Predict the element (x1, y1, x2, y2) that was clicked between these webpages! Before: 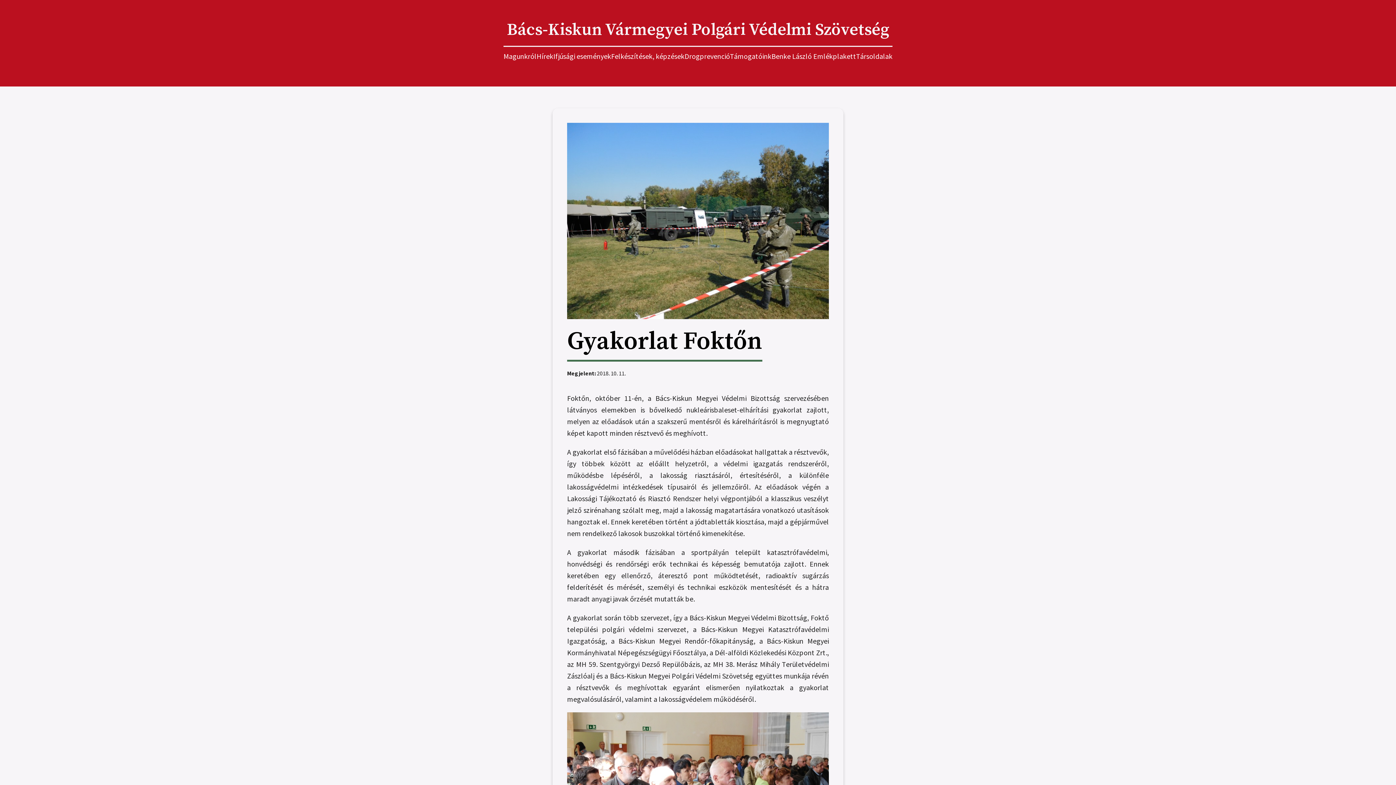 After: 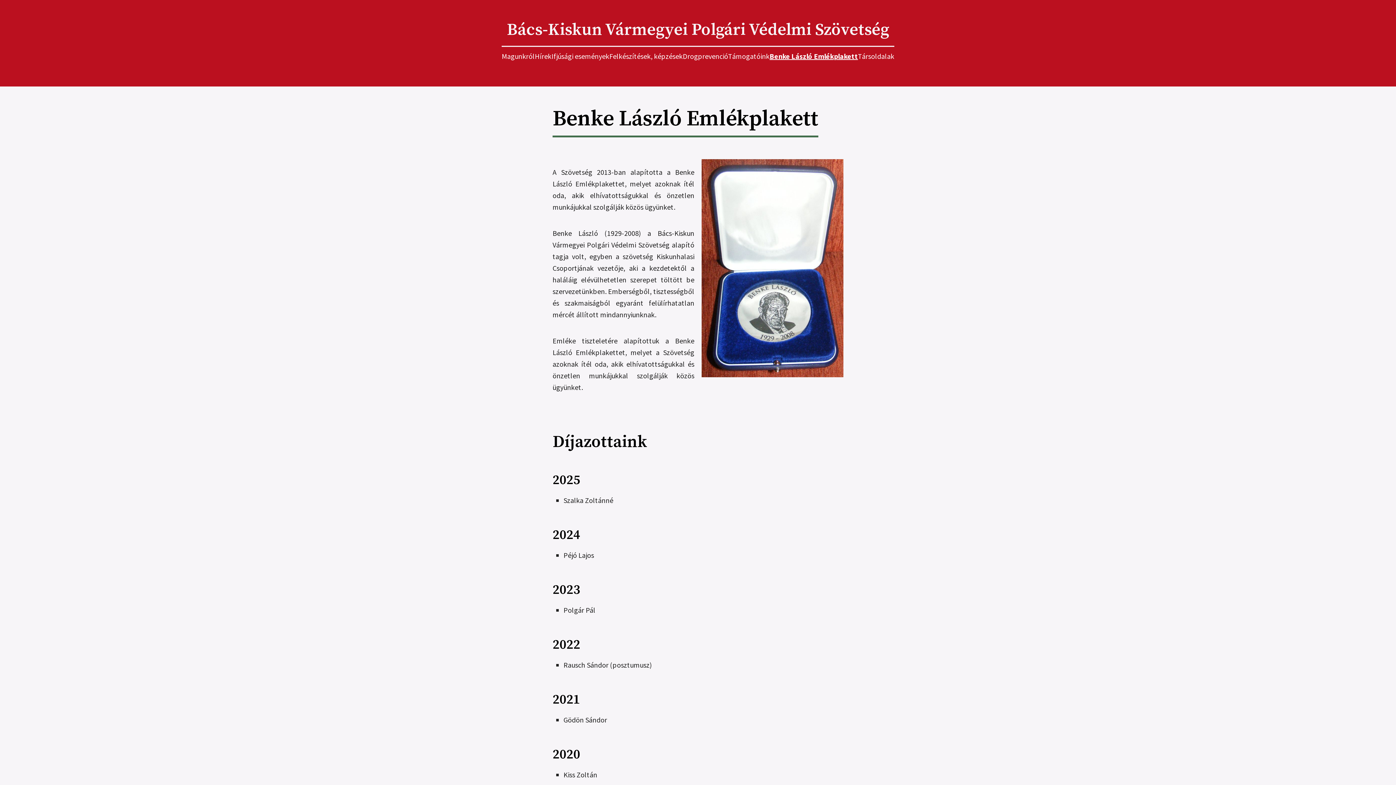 Action: bbox: (771, 51, 856, 60) label: Benke László Emlékplakett